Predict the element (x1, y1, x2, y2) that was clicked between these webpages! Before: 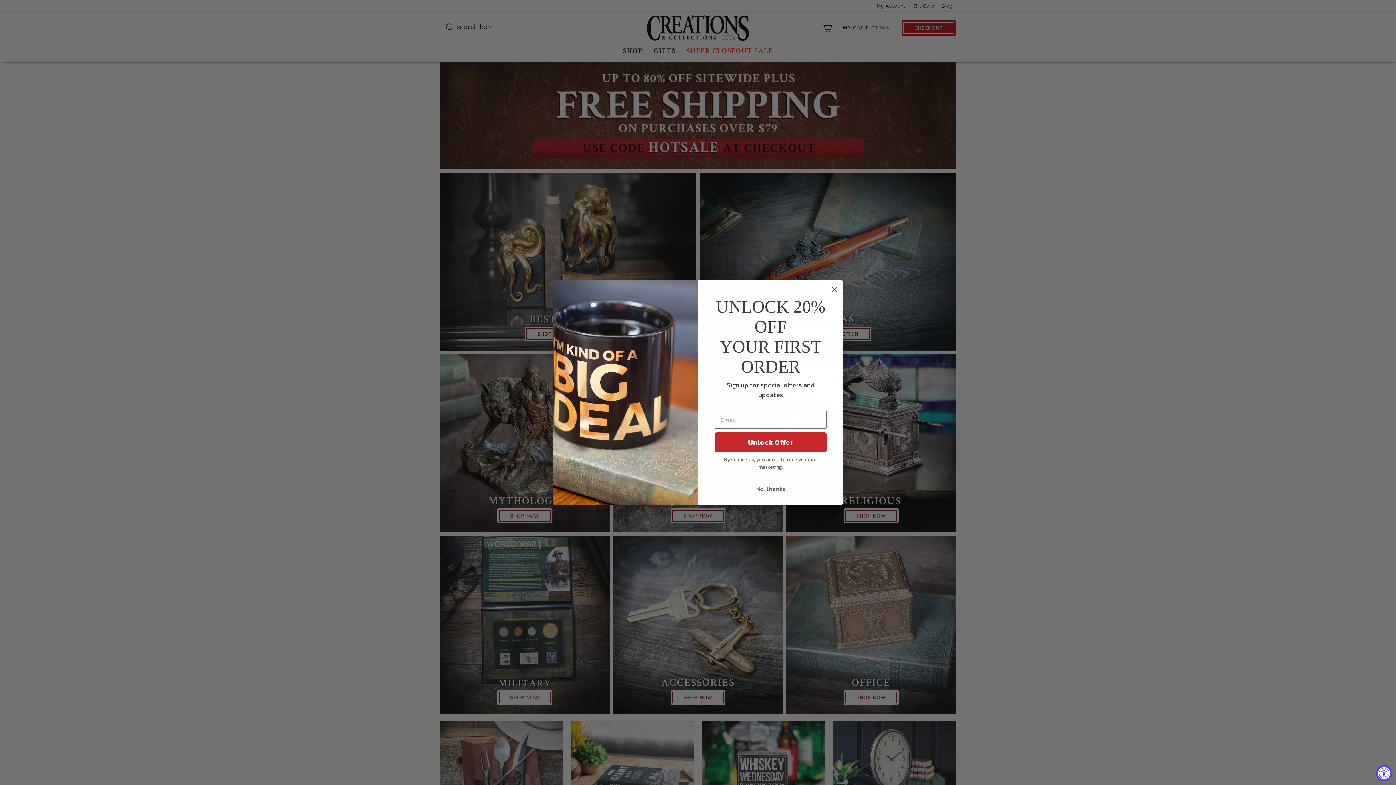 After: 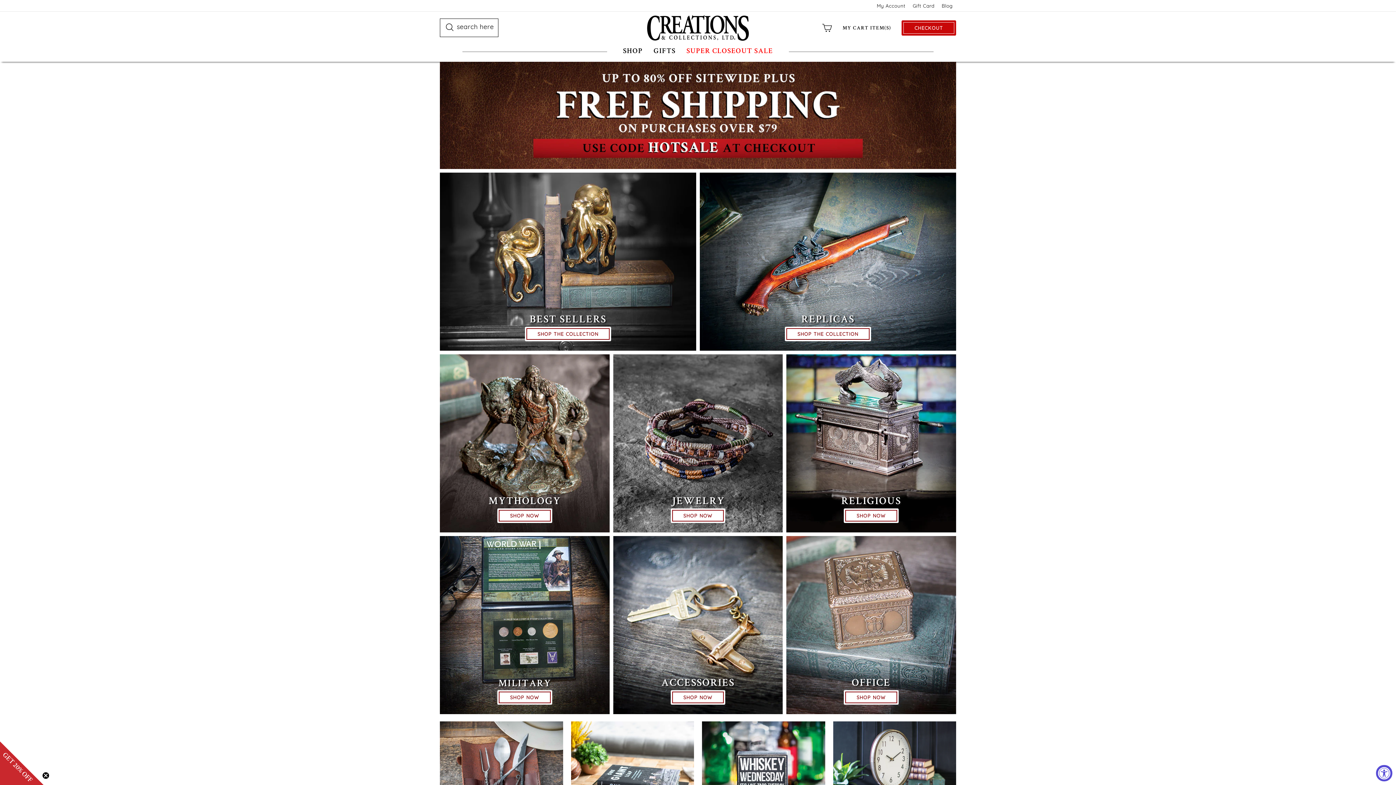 Action: bbox: (714, 482, 826, 496) label: No, thanks